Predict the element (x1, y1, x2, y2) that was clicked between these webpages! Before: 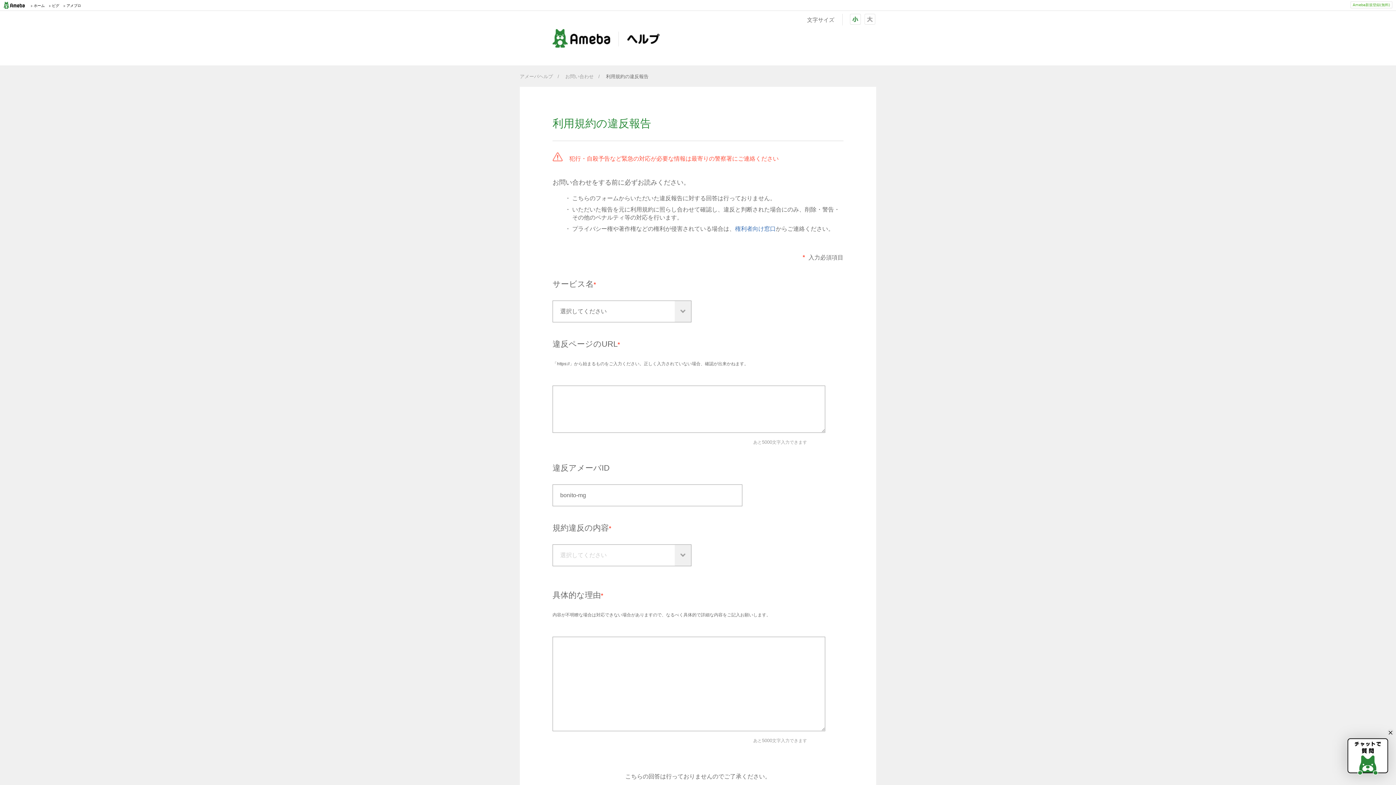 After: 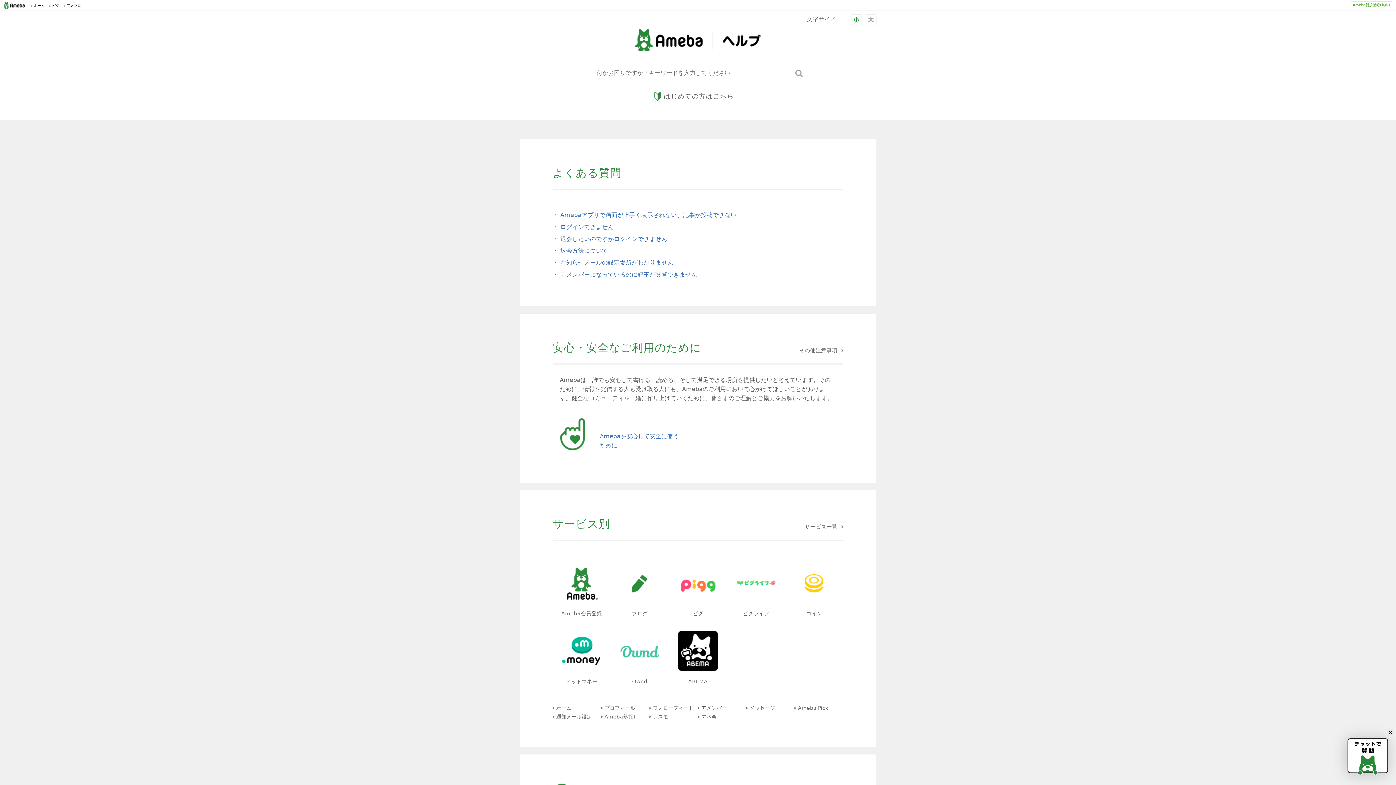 Action: bbox: (552, 38, 659, 46)